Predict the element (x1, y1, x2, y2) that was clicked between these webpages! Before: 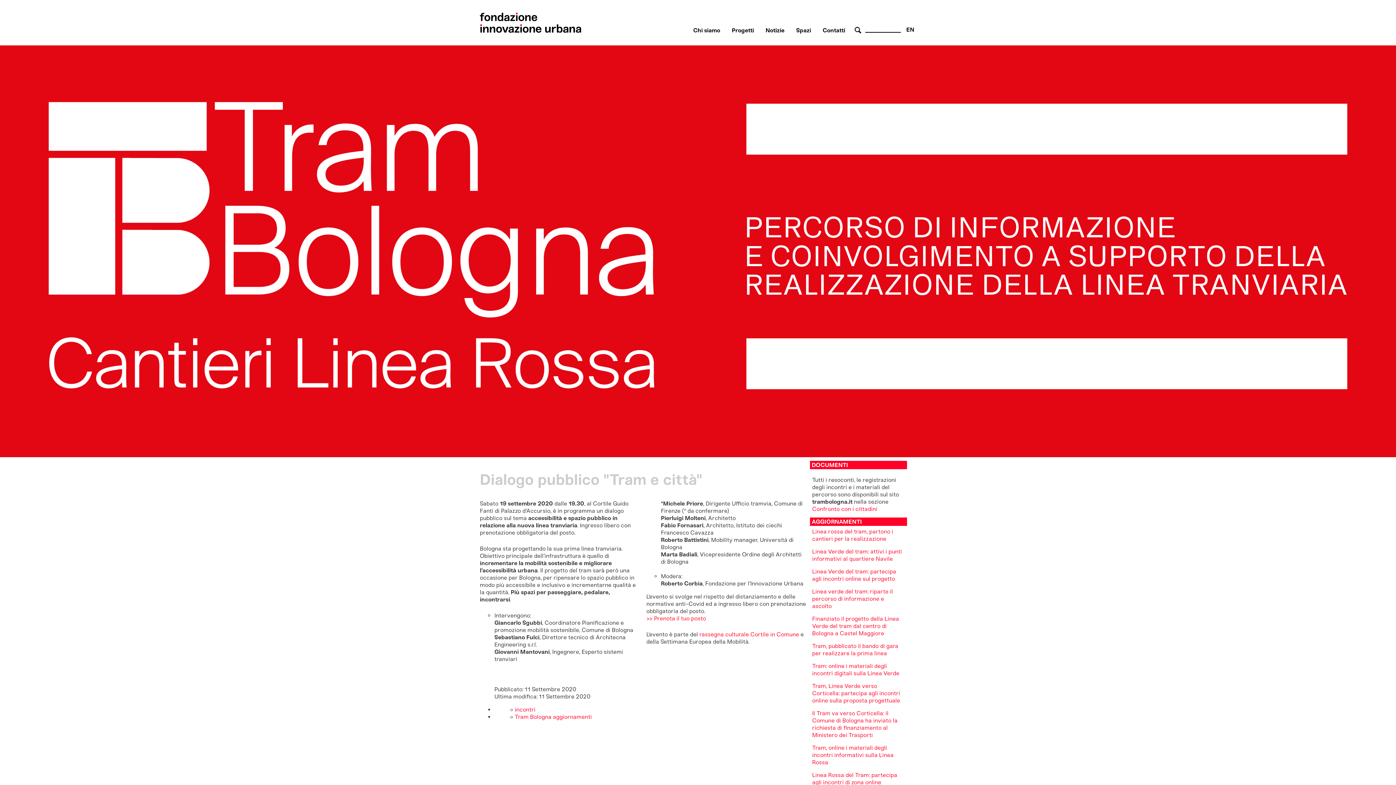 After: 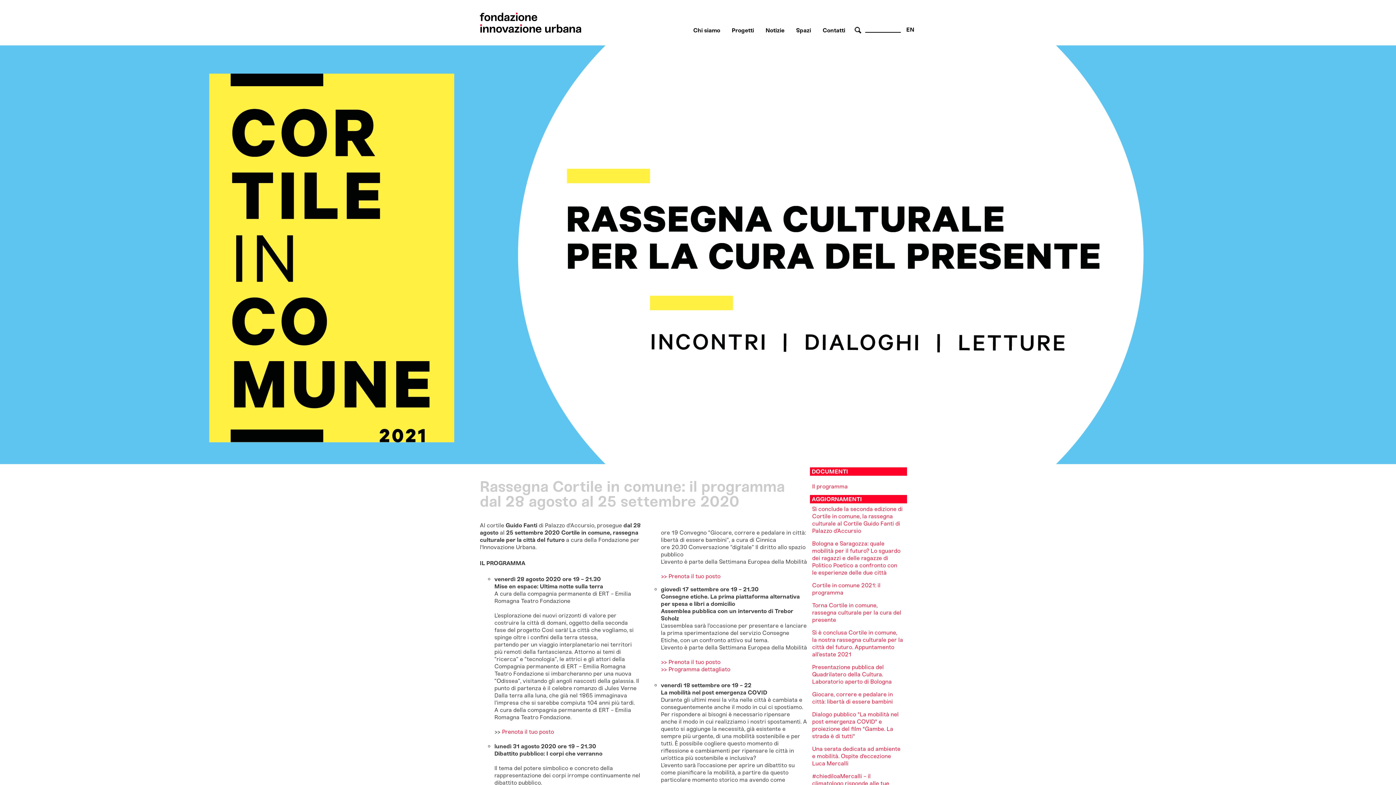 Action: label: rassegna culturale Cortile in Comune bbox: (699, 631, 799, 638)